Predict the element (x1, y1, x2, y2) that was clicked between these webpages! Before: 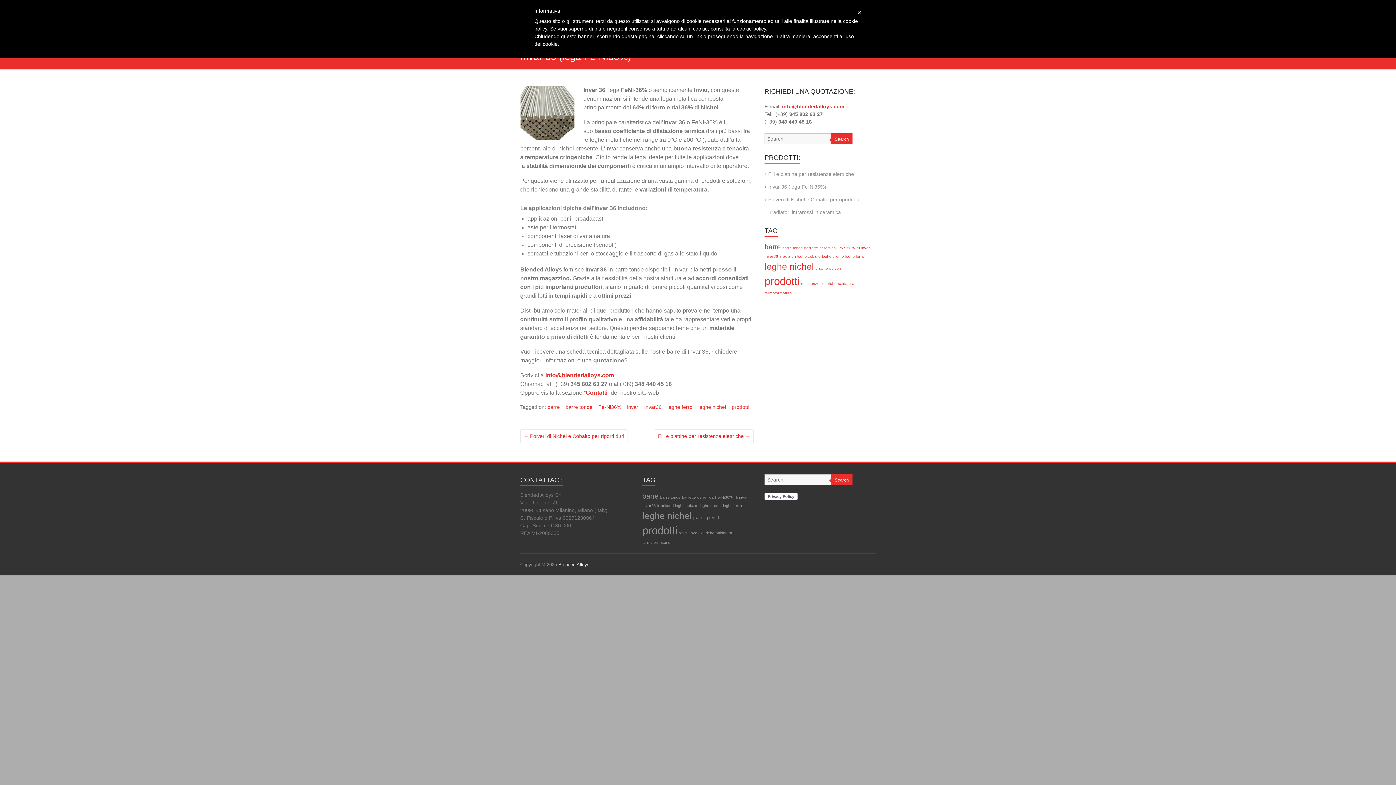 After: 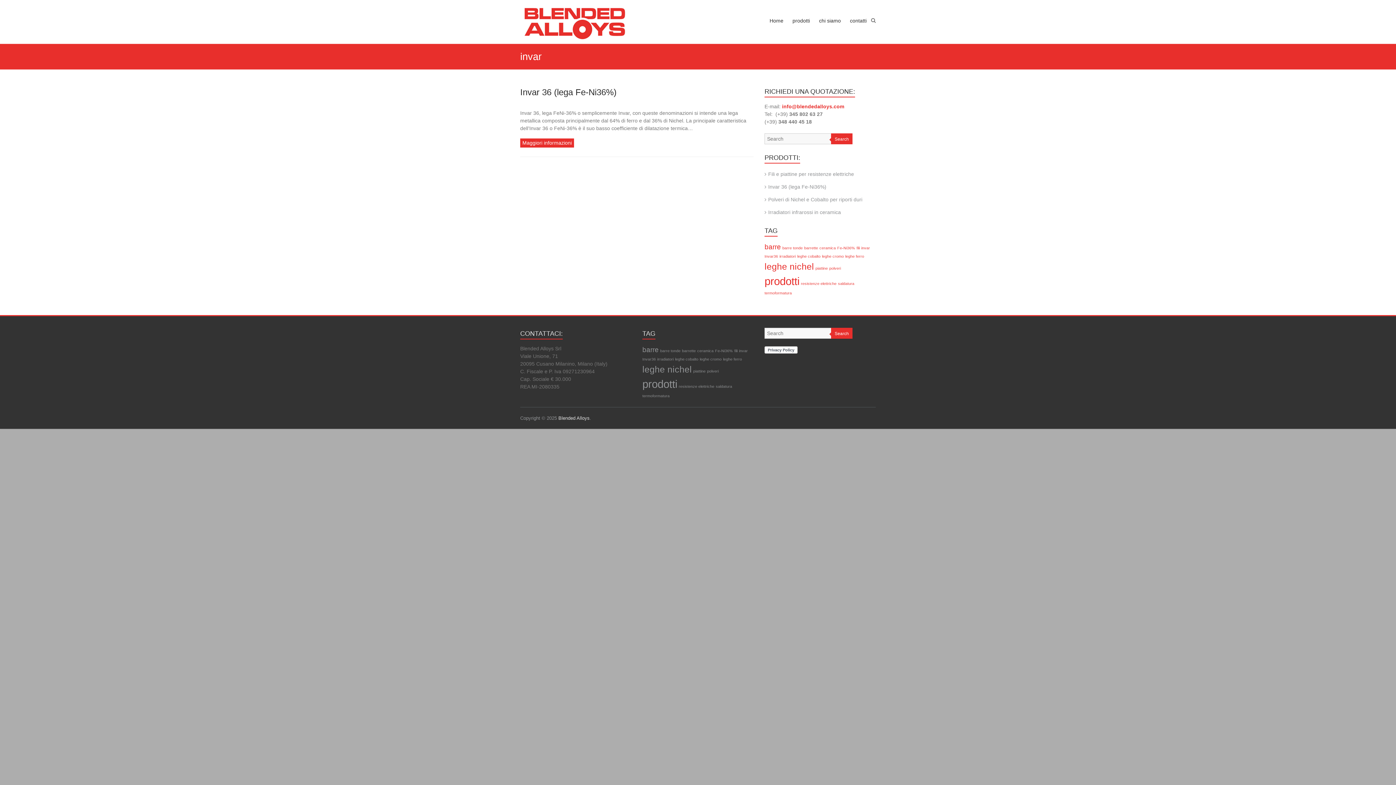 Action: label: invar (1 elemento ) bbox: (739, 495, 748, 499)